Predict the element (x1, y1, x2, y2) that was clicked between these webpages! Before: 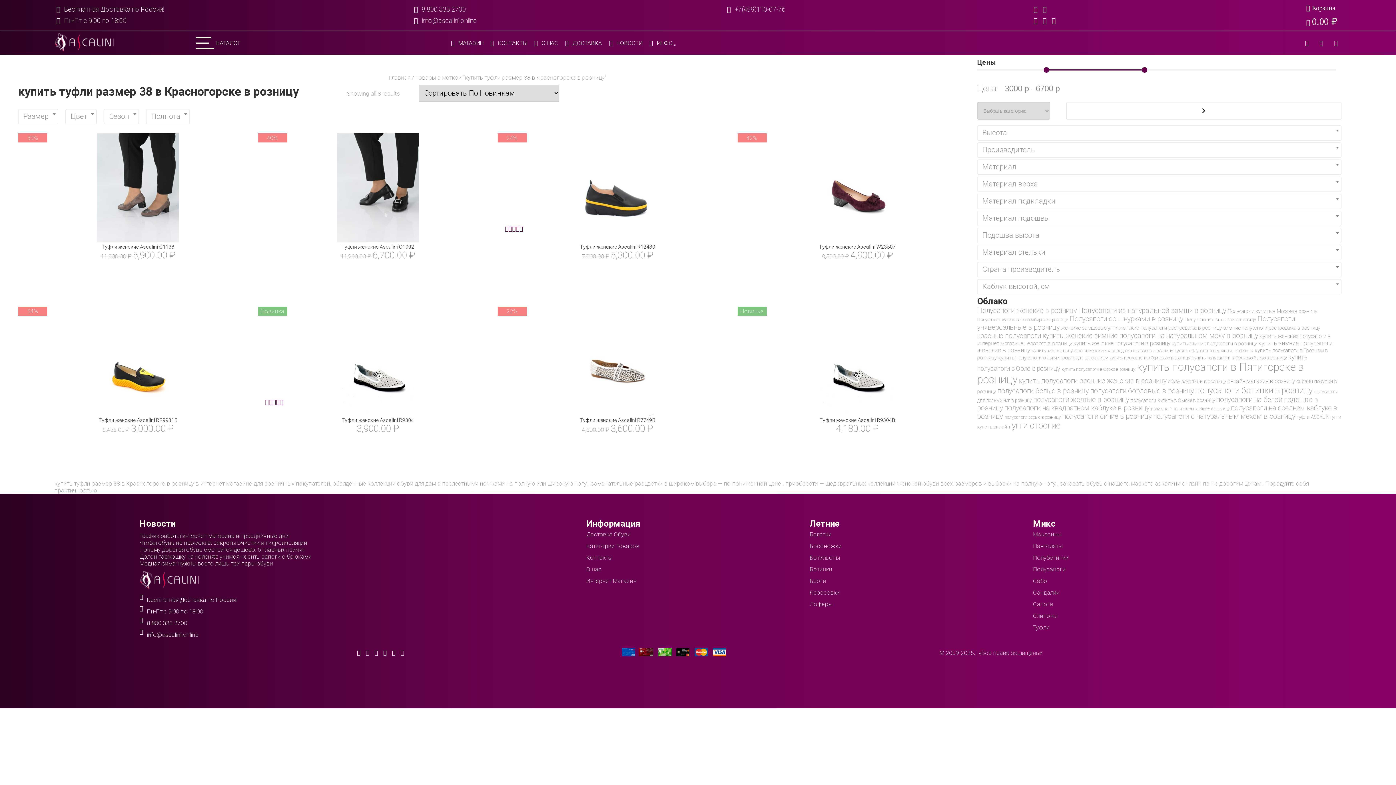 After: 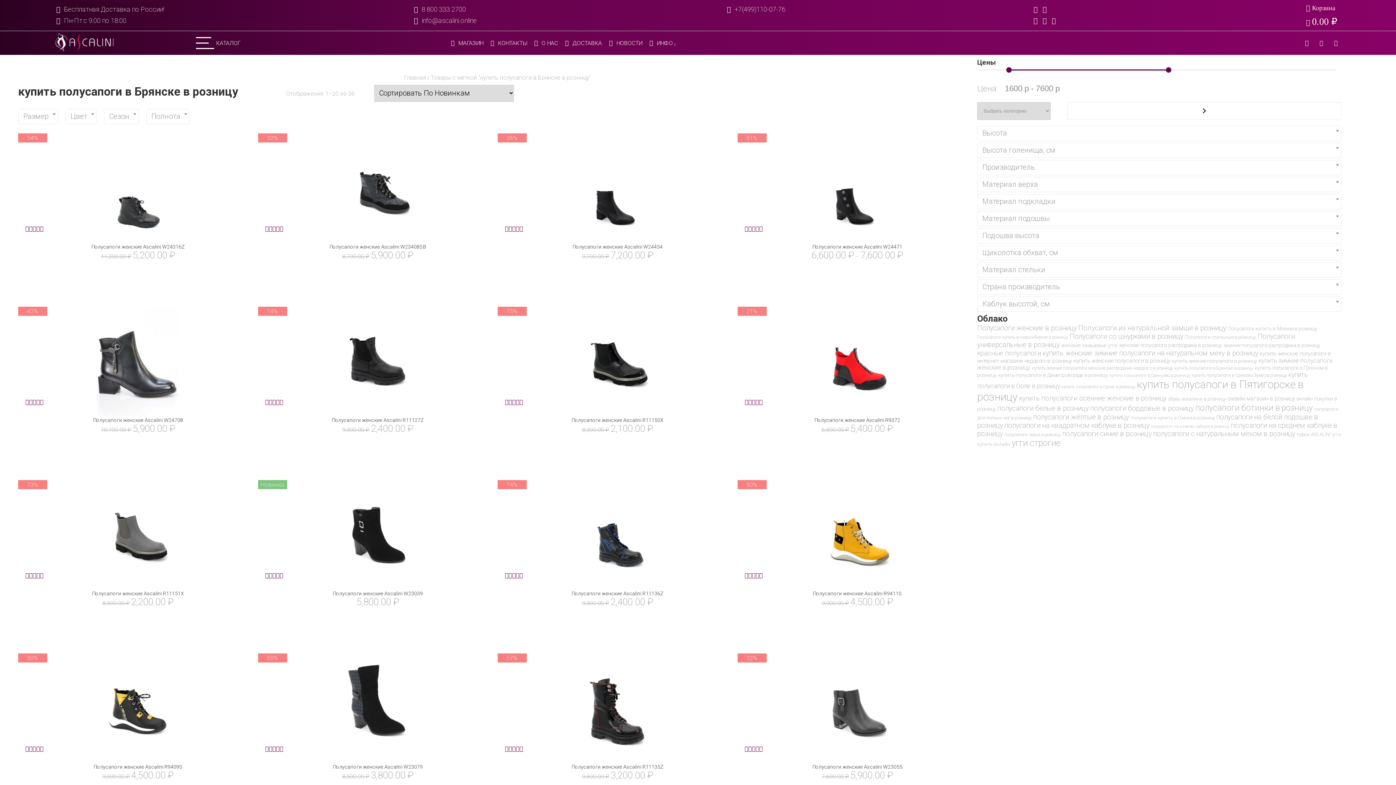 Action: bbox: (1174, 348, 1253, 353) label: купить полусапоги в Брянске в розницу (36 товаров)